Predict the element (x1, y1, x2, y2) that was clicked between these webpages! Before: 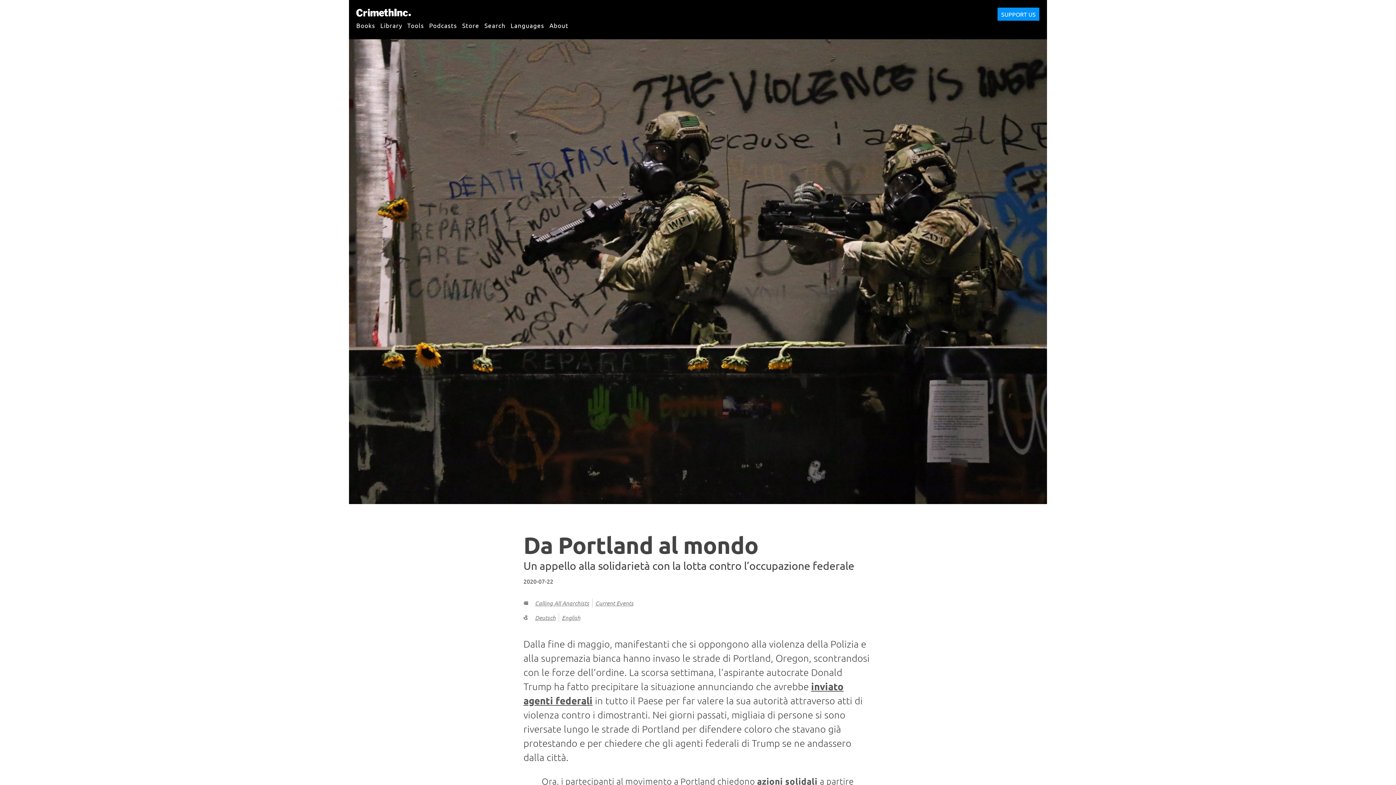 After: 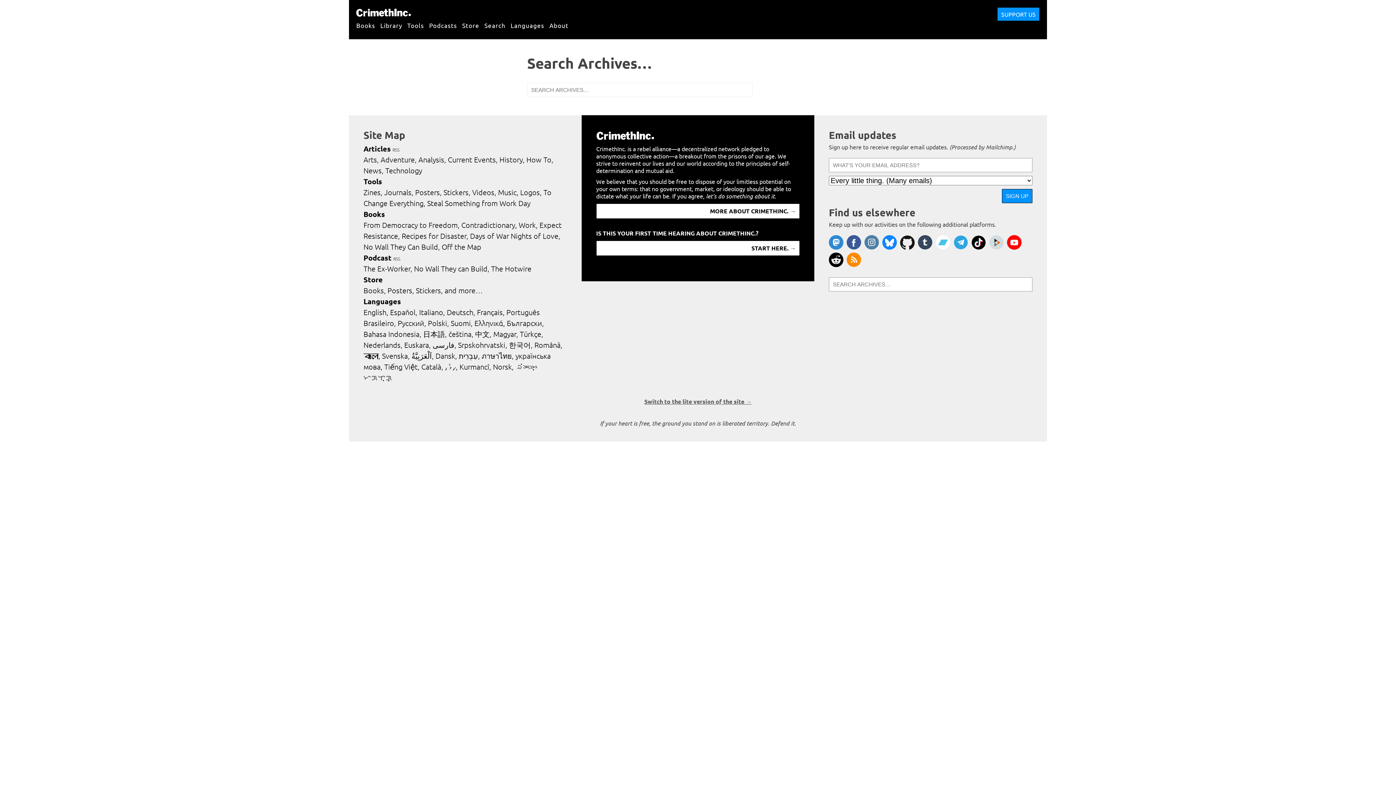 Action: bbox: (484, 17, 505, 32) label: Search